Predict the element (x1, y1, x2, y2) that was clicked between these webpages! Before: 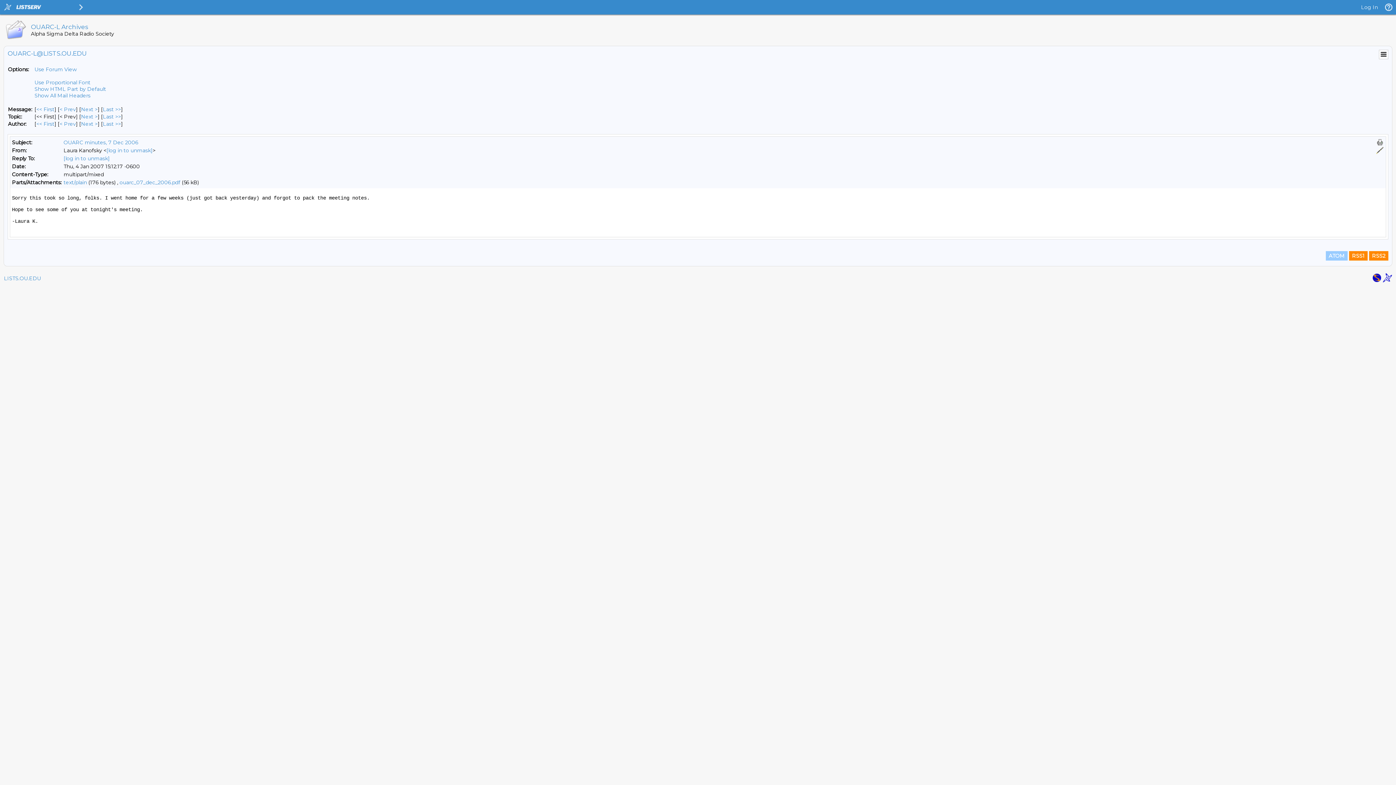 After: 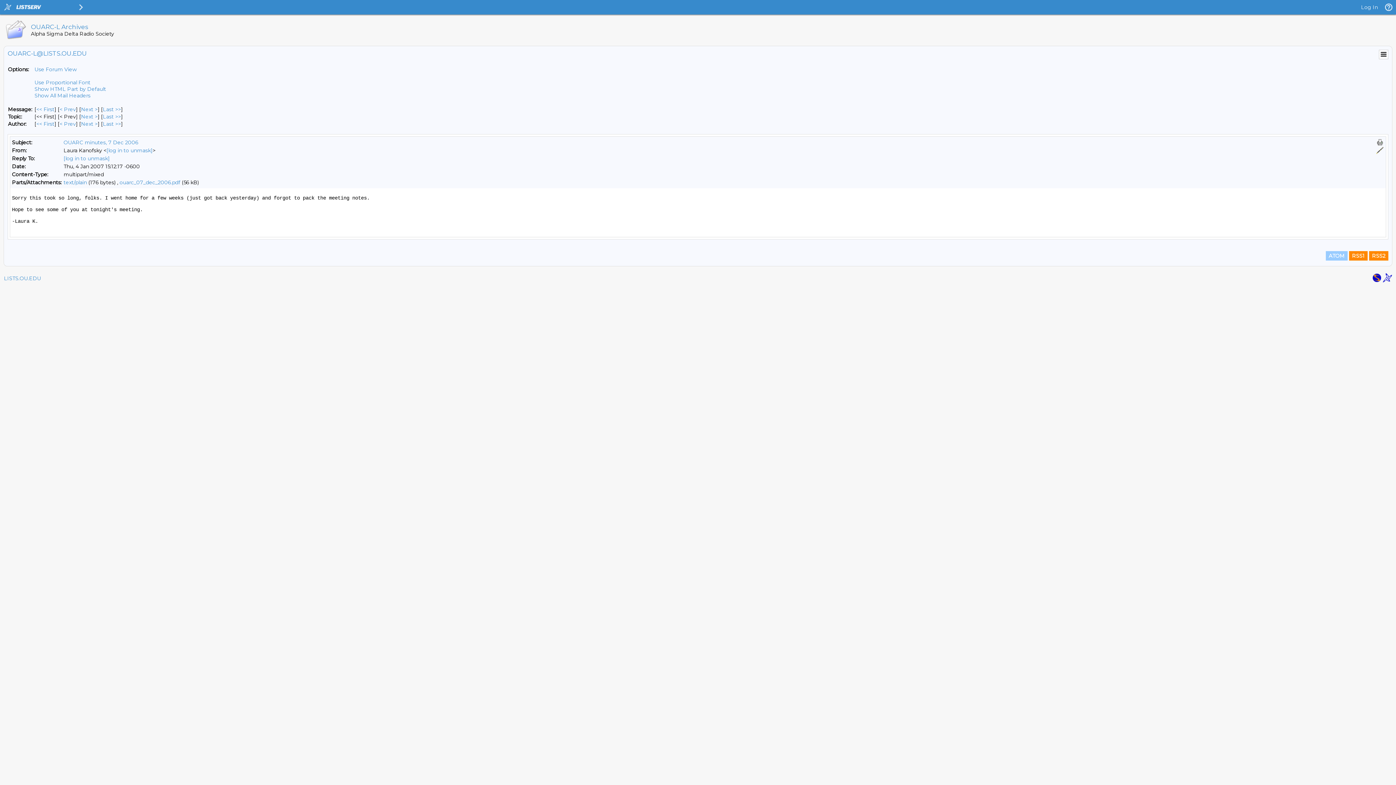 Action: bbox: (1372, 277, 1381, 284)